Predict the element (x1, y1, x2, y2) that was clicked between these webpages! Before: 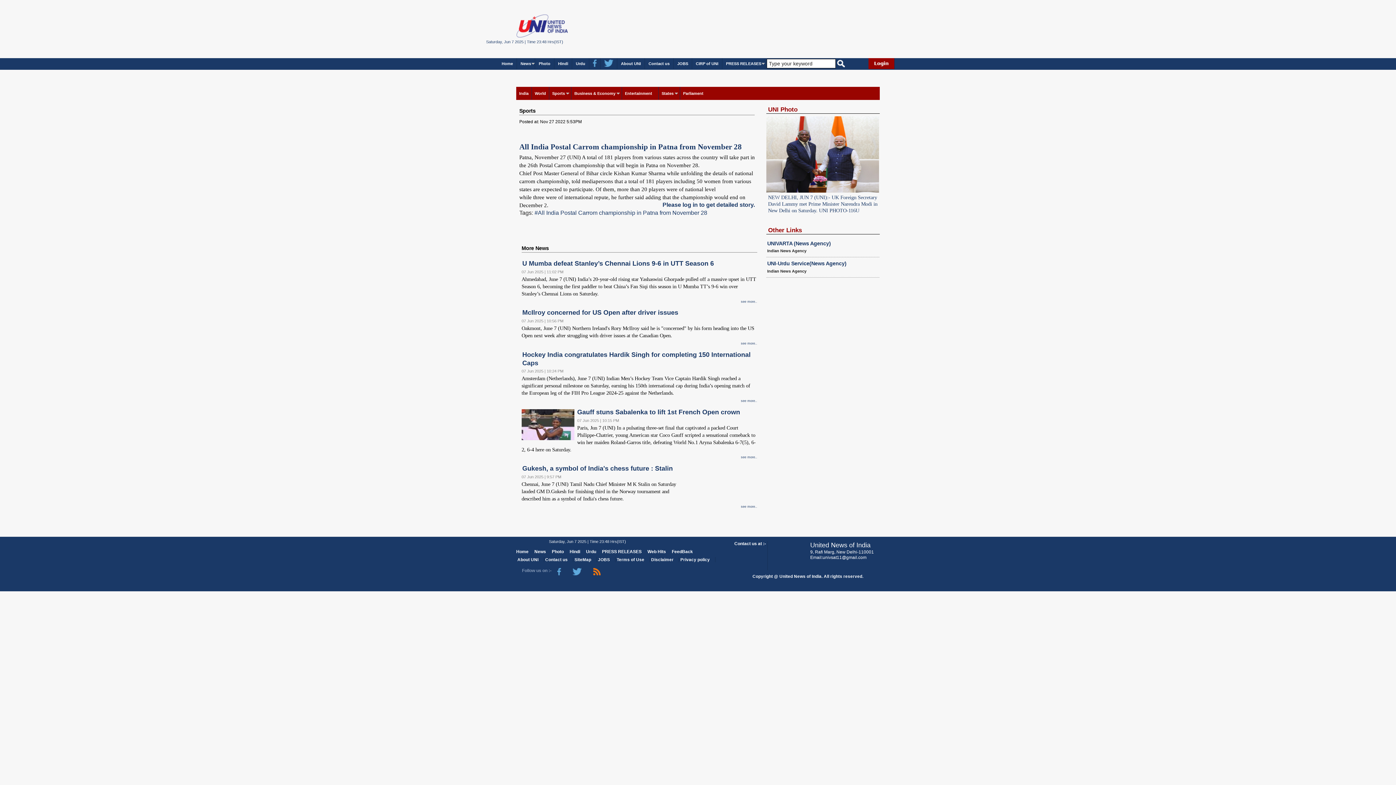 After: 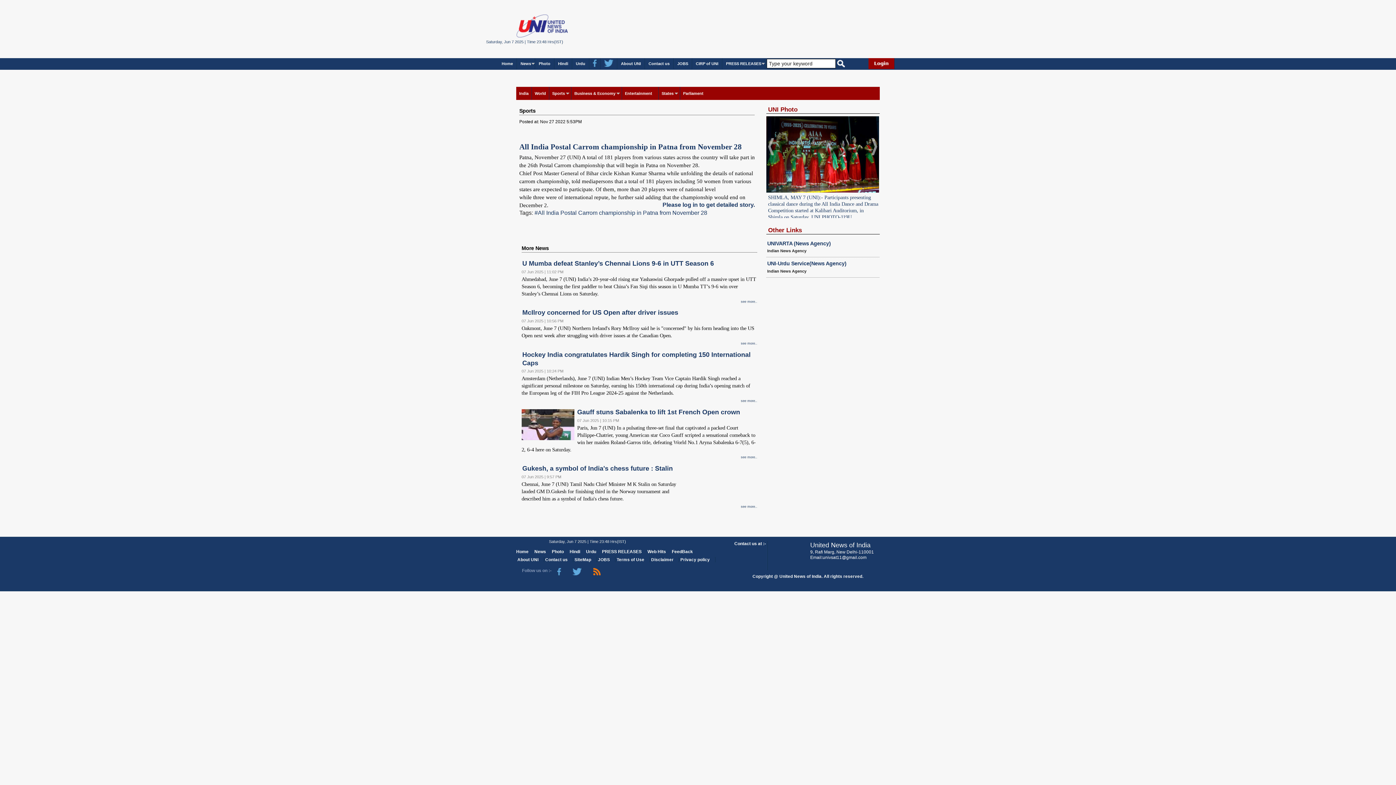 Action: label: News bbox: (534, 549, 546, 554)